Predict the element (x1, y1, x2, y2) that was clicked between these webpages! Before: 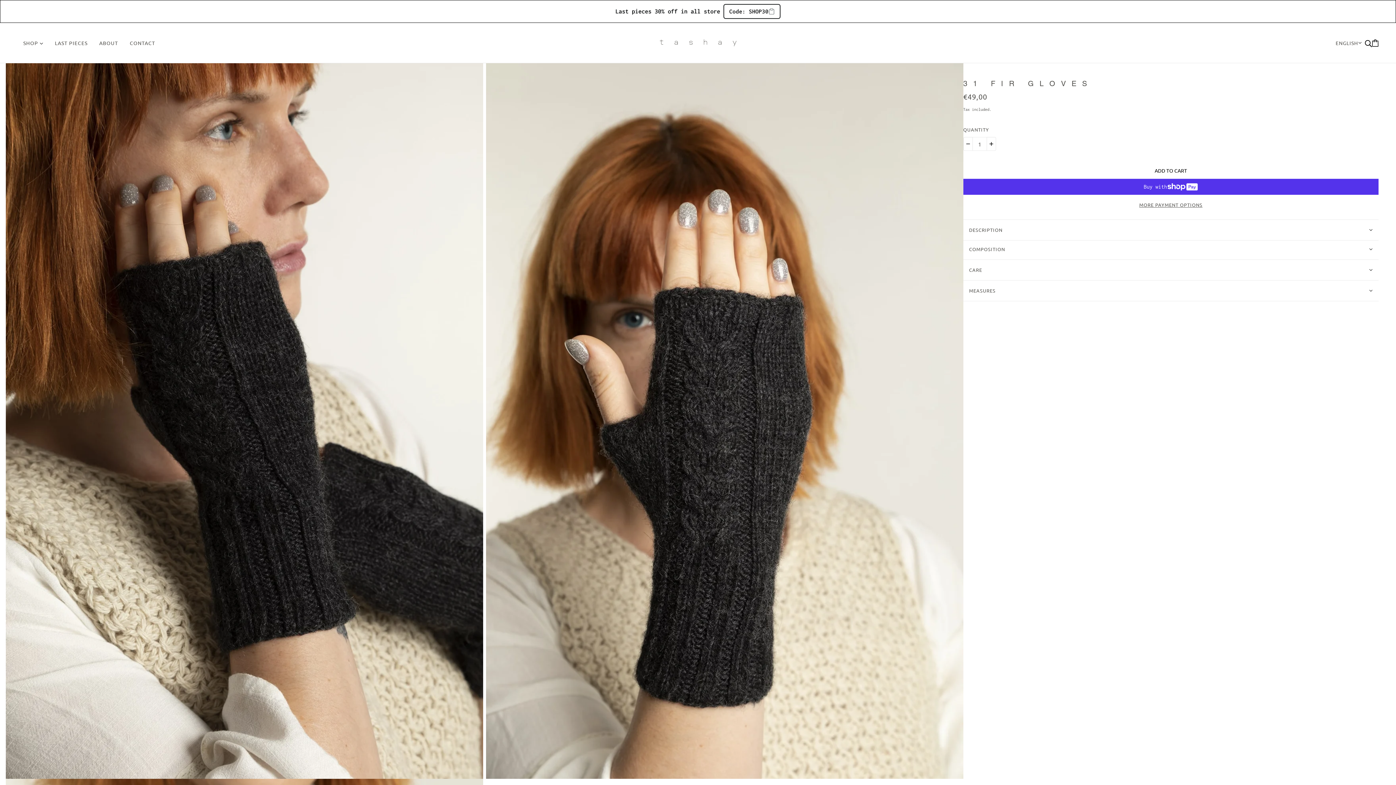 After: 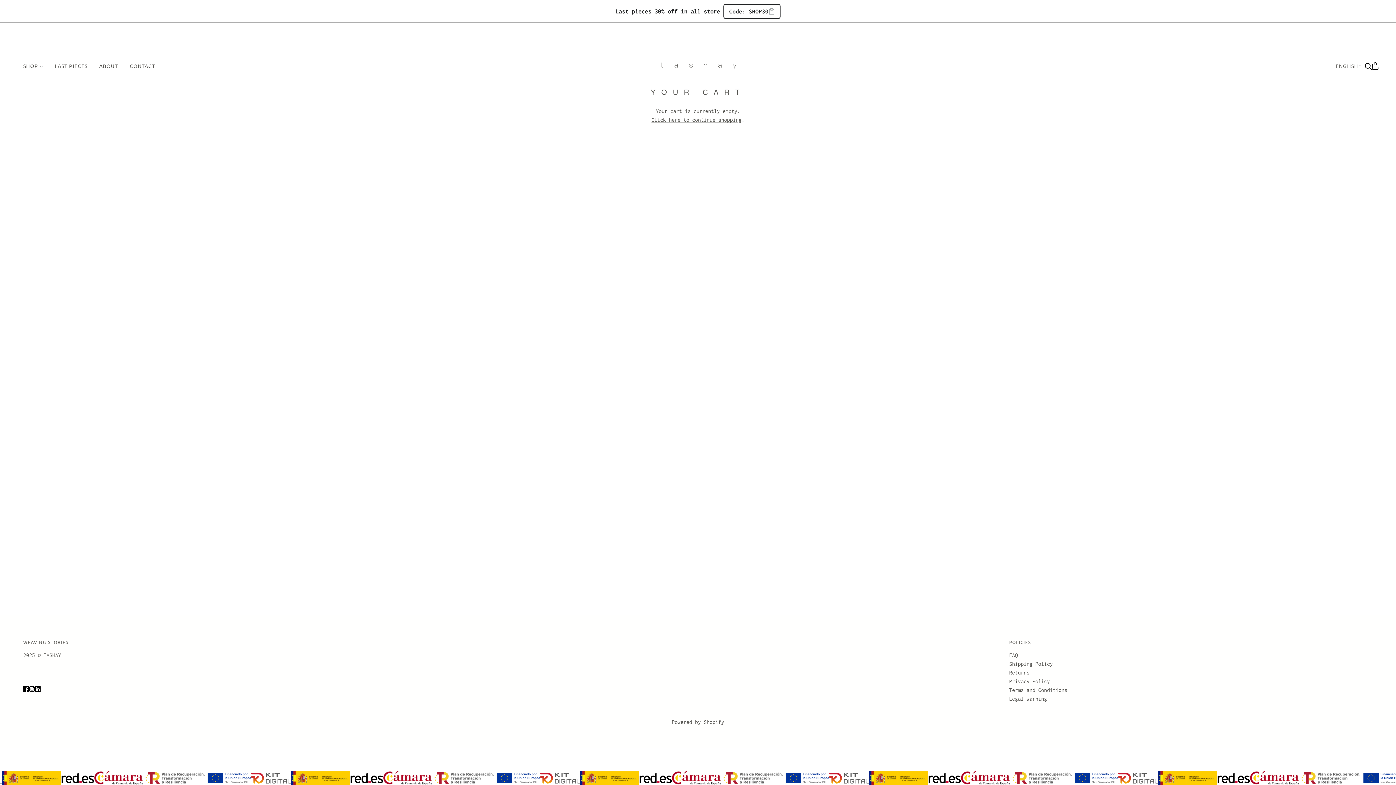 Action: label: Cart bbox: (1372, 39, 1378, 46)